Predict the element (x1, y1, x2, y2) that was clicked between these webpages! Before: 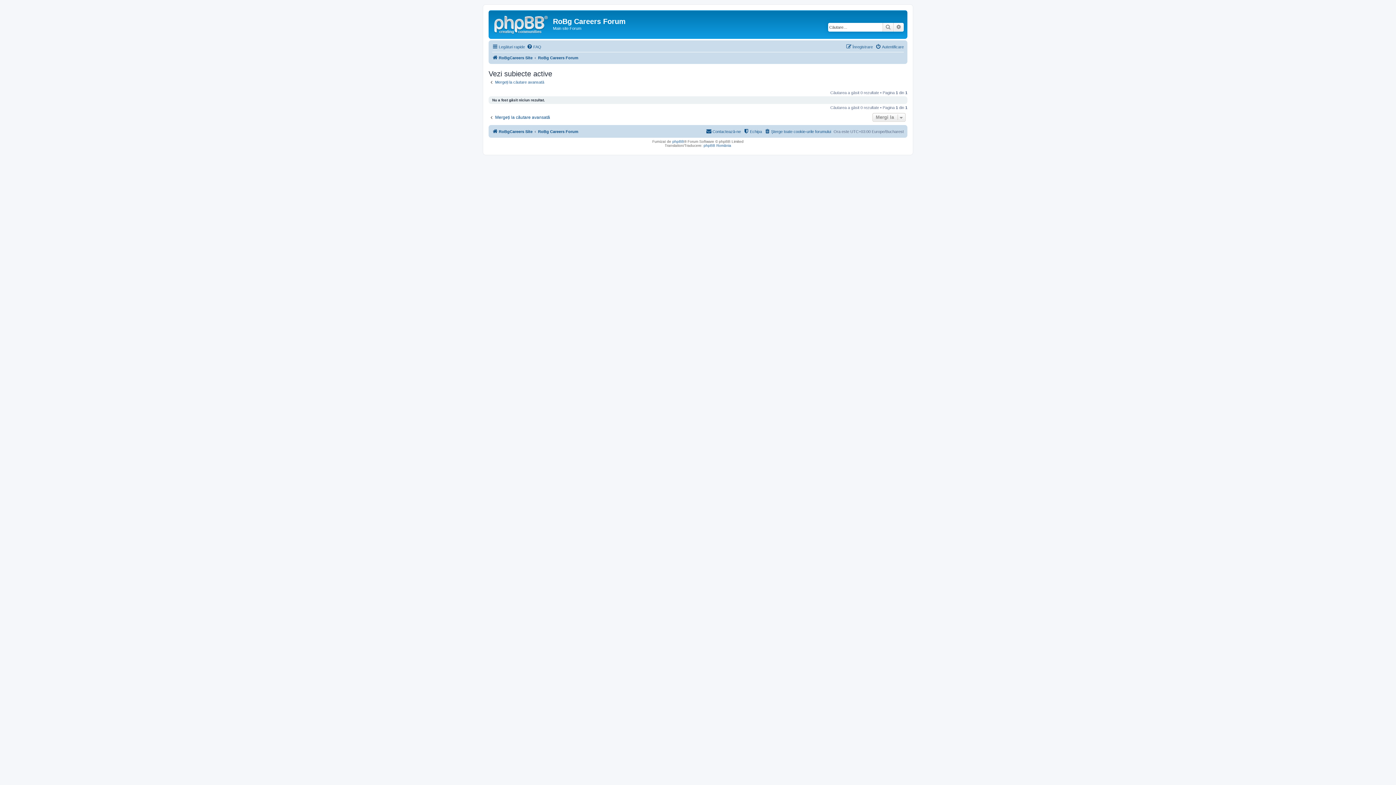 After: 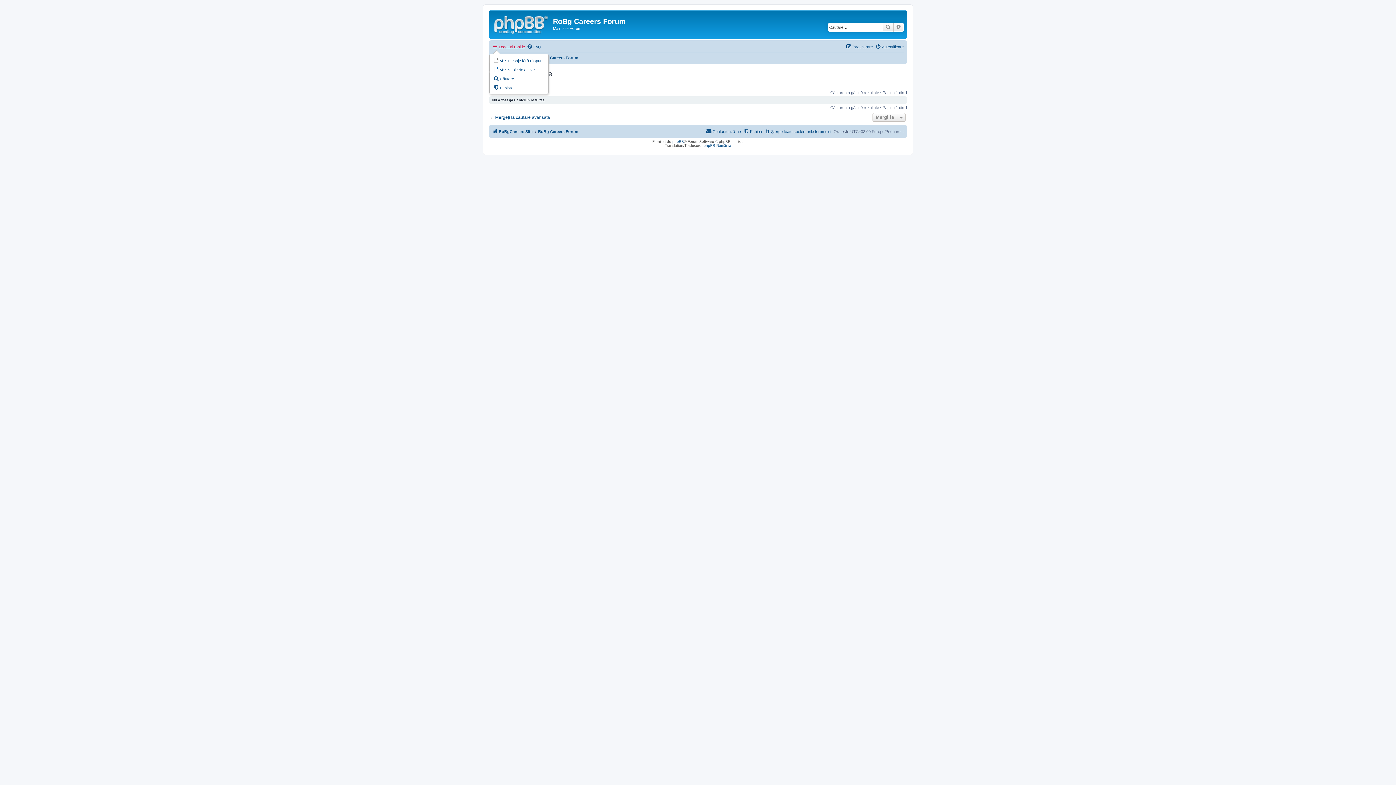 Action: bbox: (492, 42, 525, 51) label: Legături rapide